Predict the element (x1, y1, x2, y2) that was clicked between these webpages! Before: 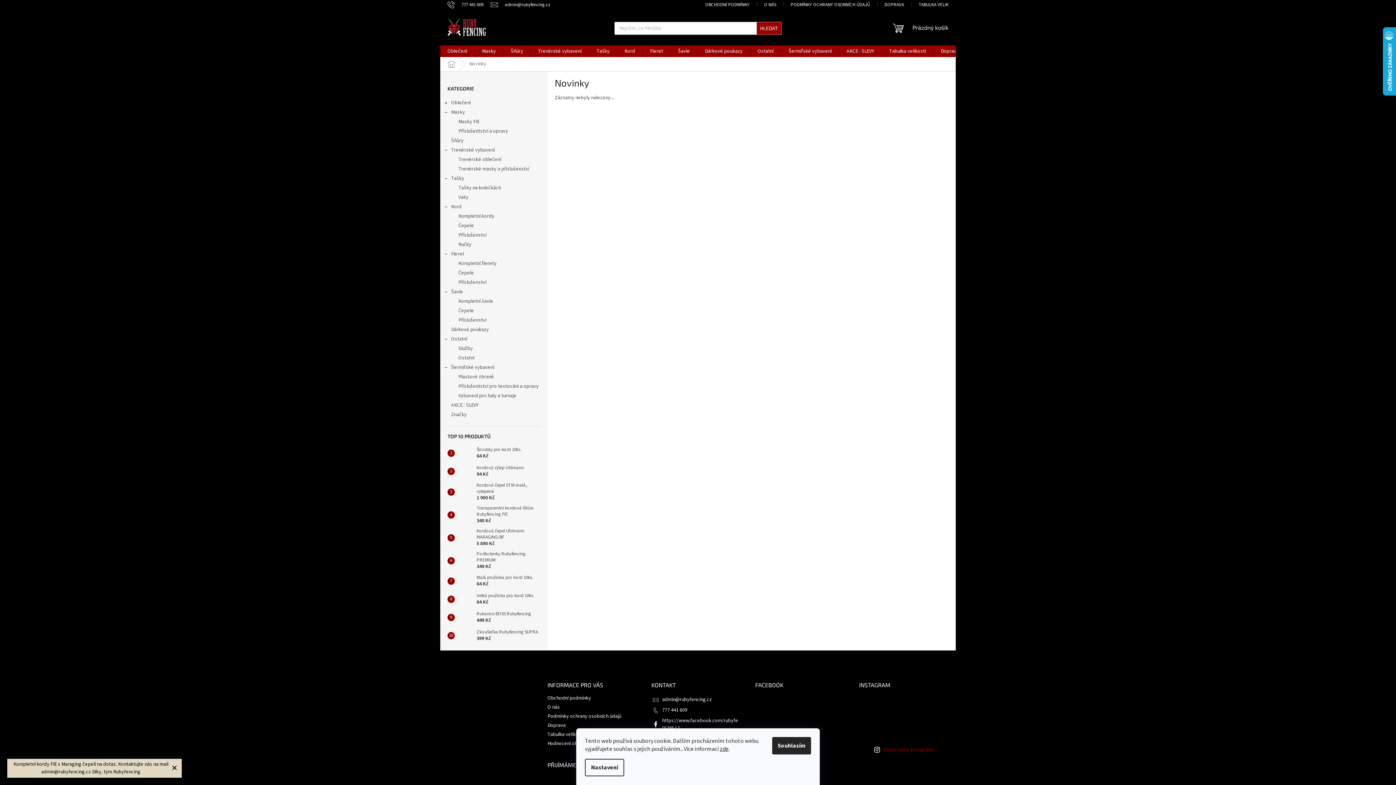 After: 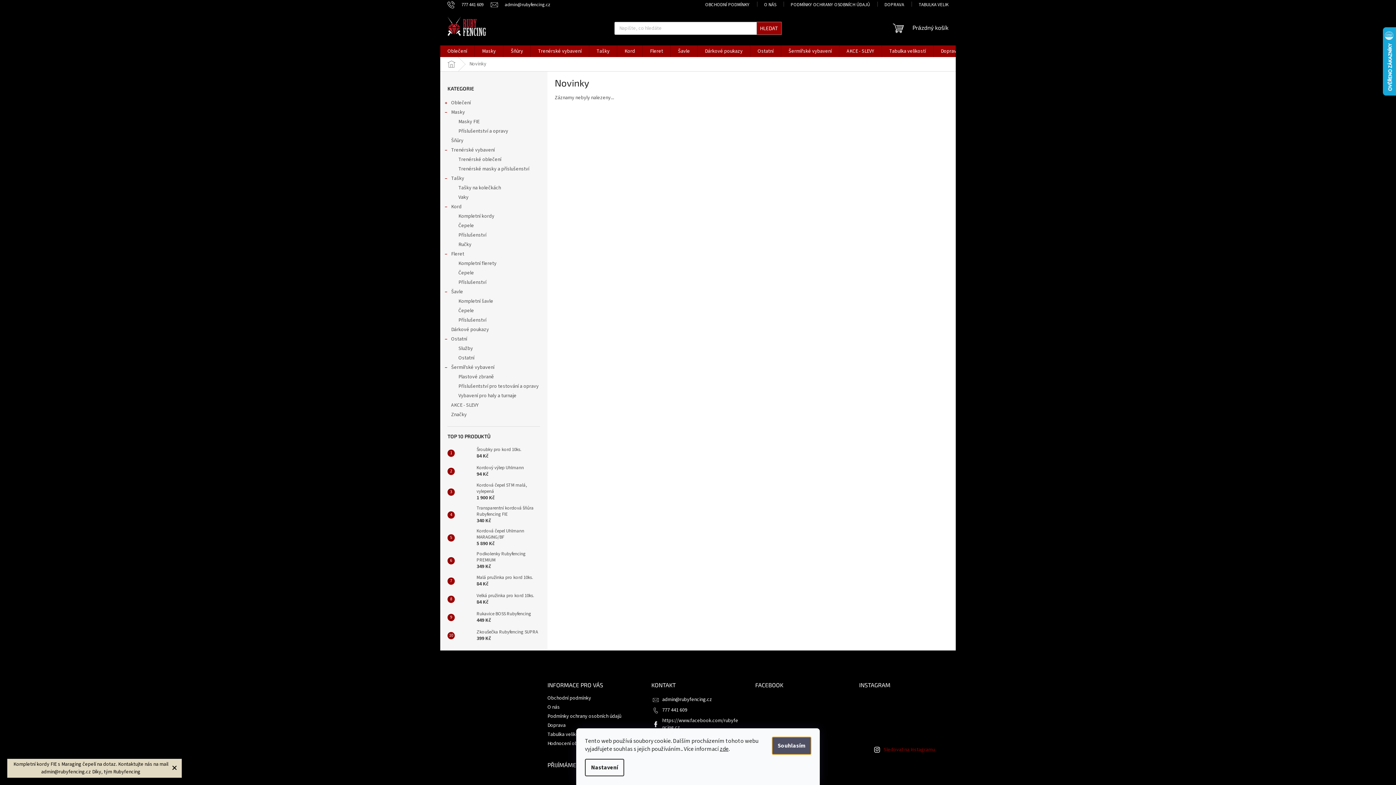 Action: label: Souhlasím bbox: (772, 737, 811, 754)